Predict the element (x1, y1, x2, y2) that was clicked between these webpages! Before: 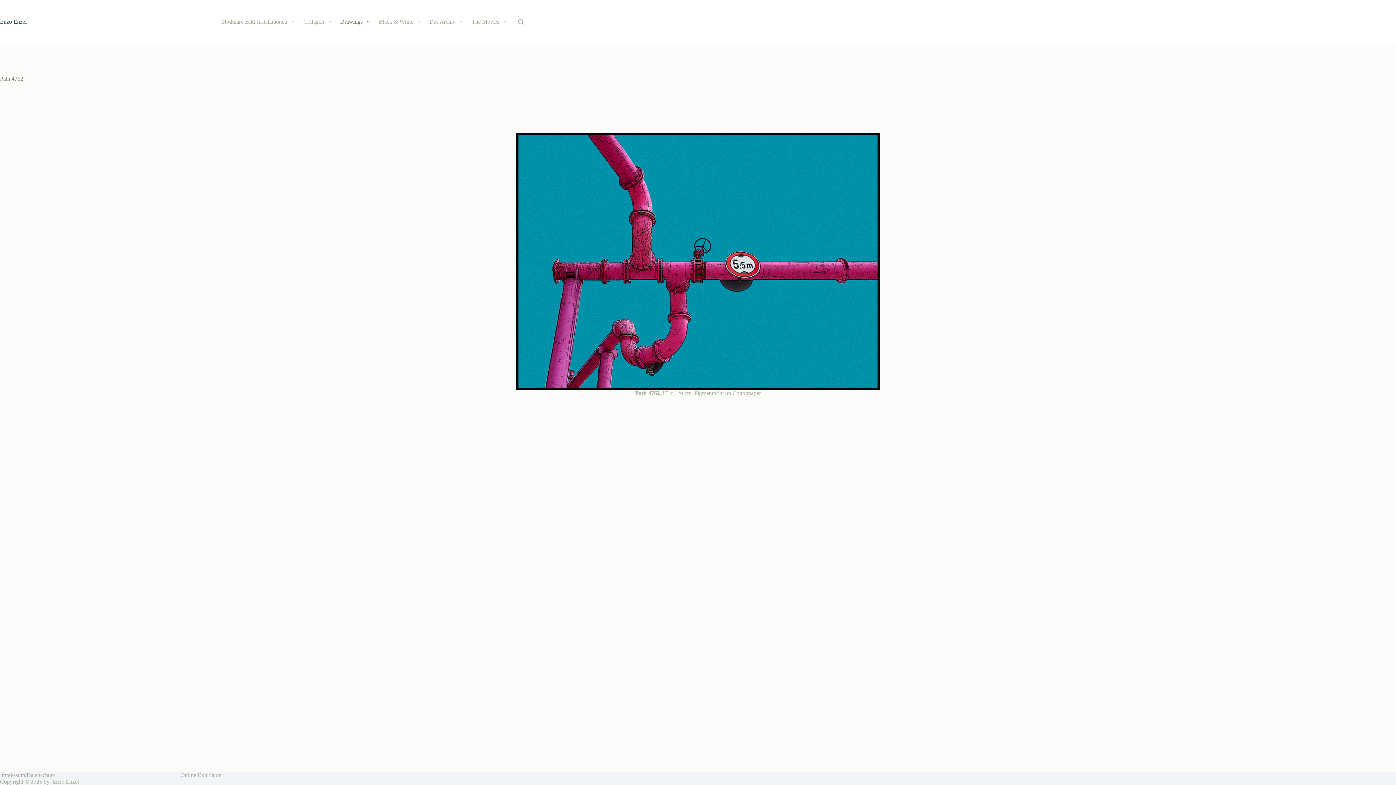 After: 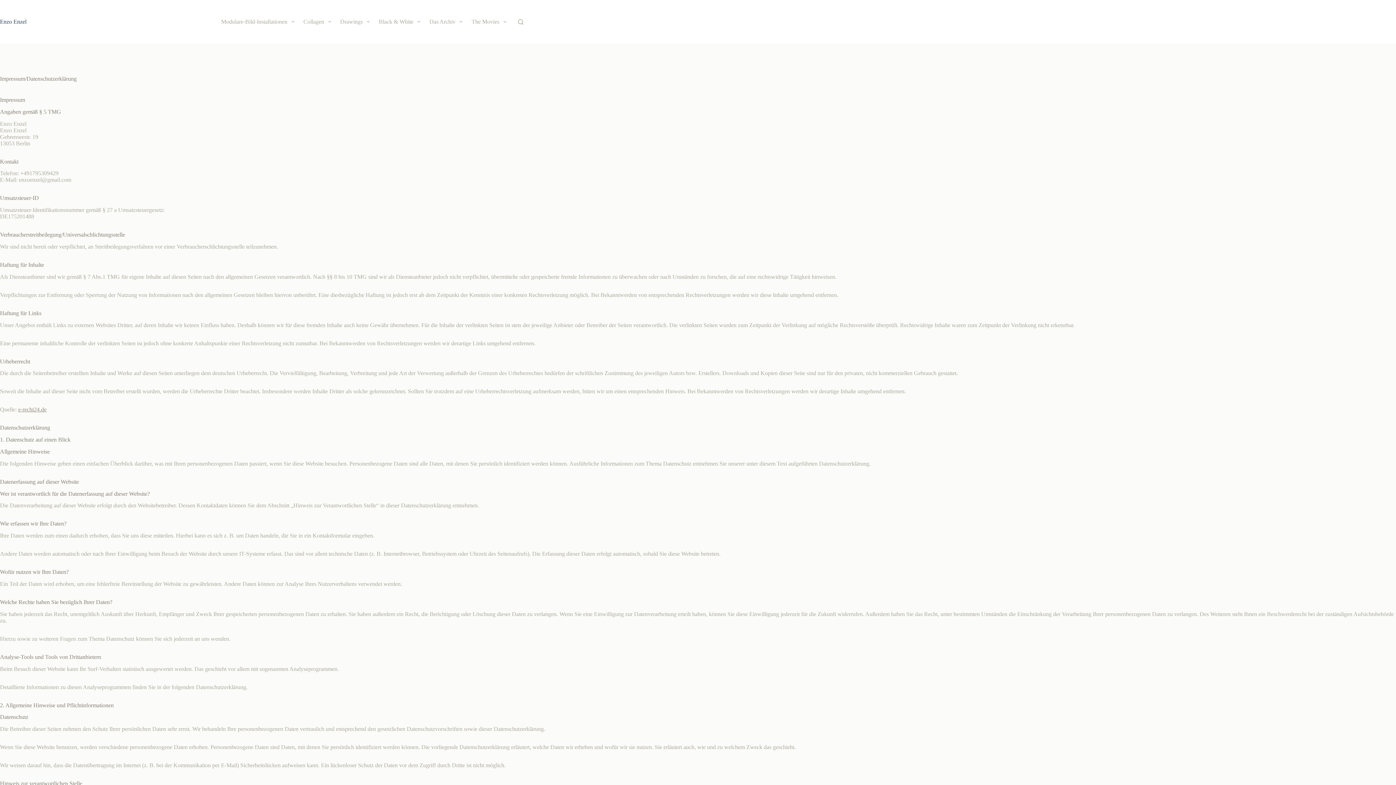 Action: label: Impressum/Datenschutz bbox: (0, 772, 54, 778)